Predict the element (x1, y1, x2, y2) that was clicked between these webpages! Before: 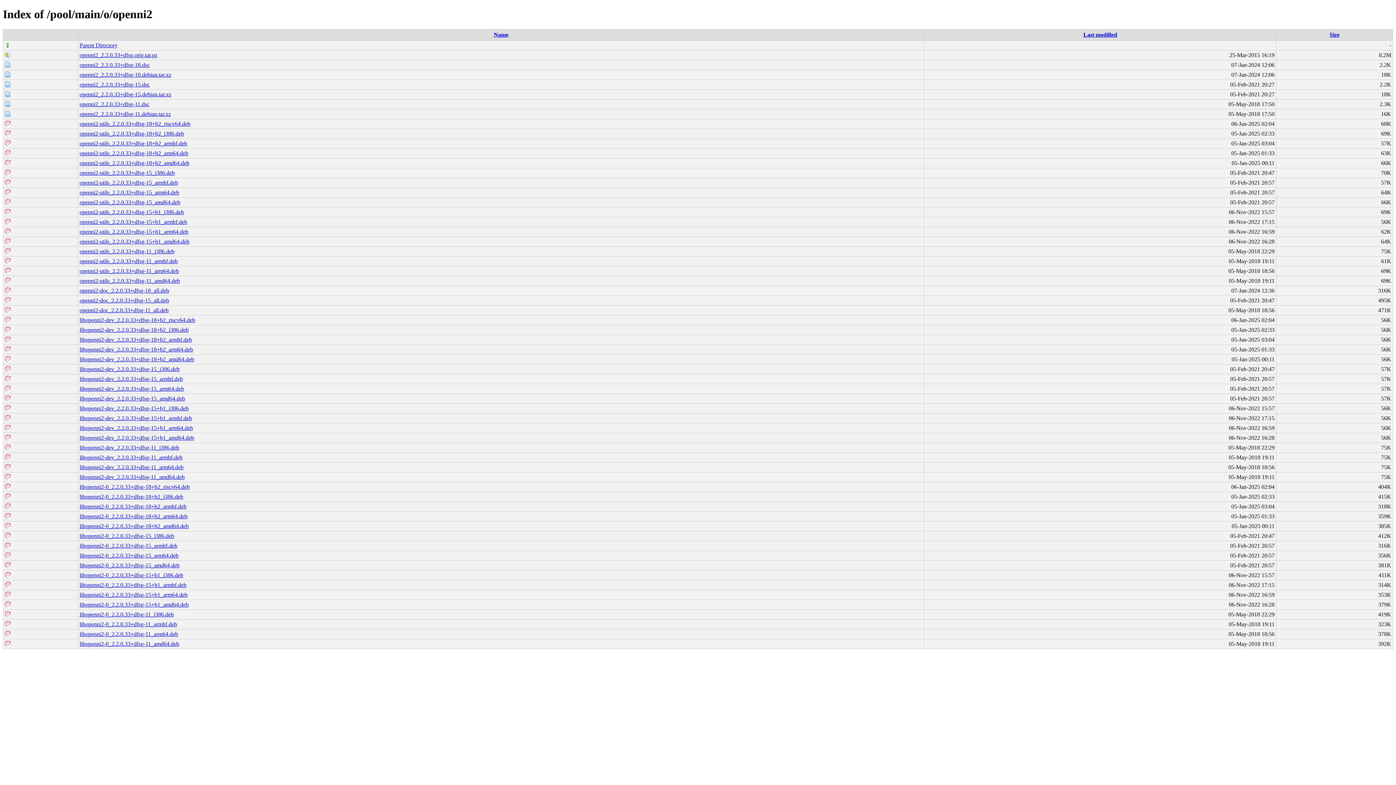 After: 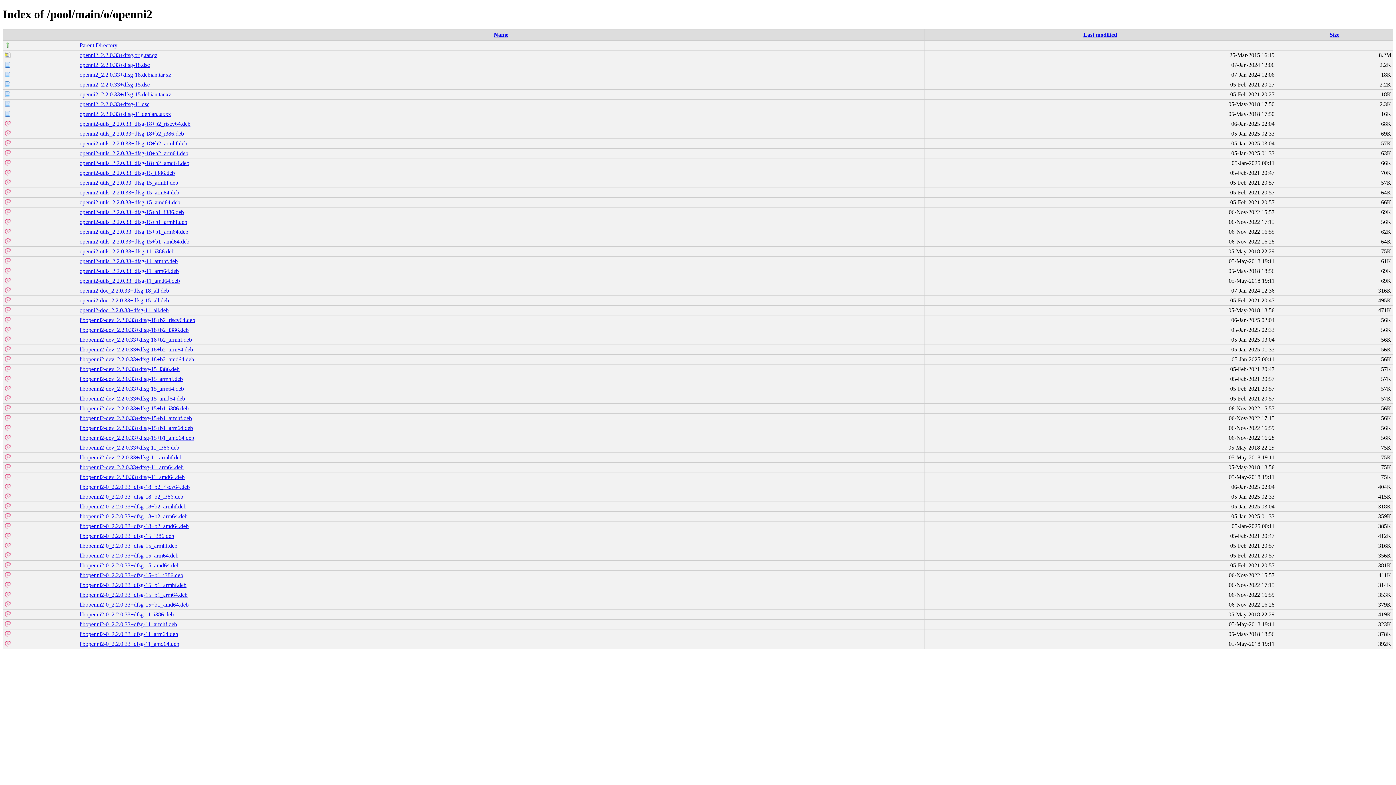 Action: bbox: (79, 493, 183, 499) label: libopenni2-0_2.2.0.33+dfsg-18+b2_i386.deb